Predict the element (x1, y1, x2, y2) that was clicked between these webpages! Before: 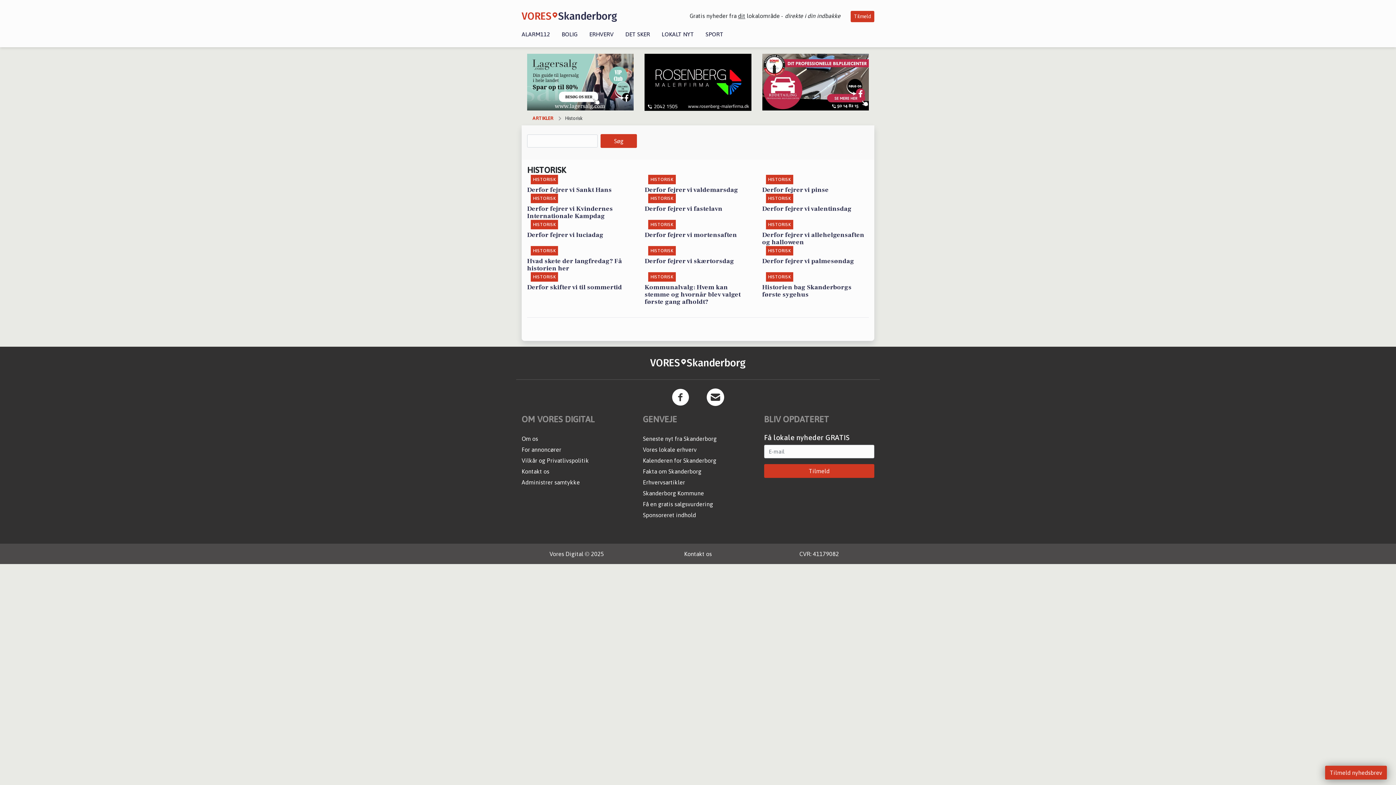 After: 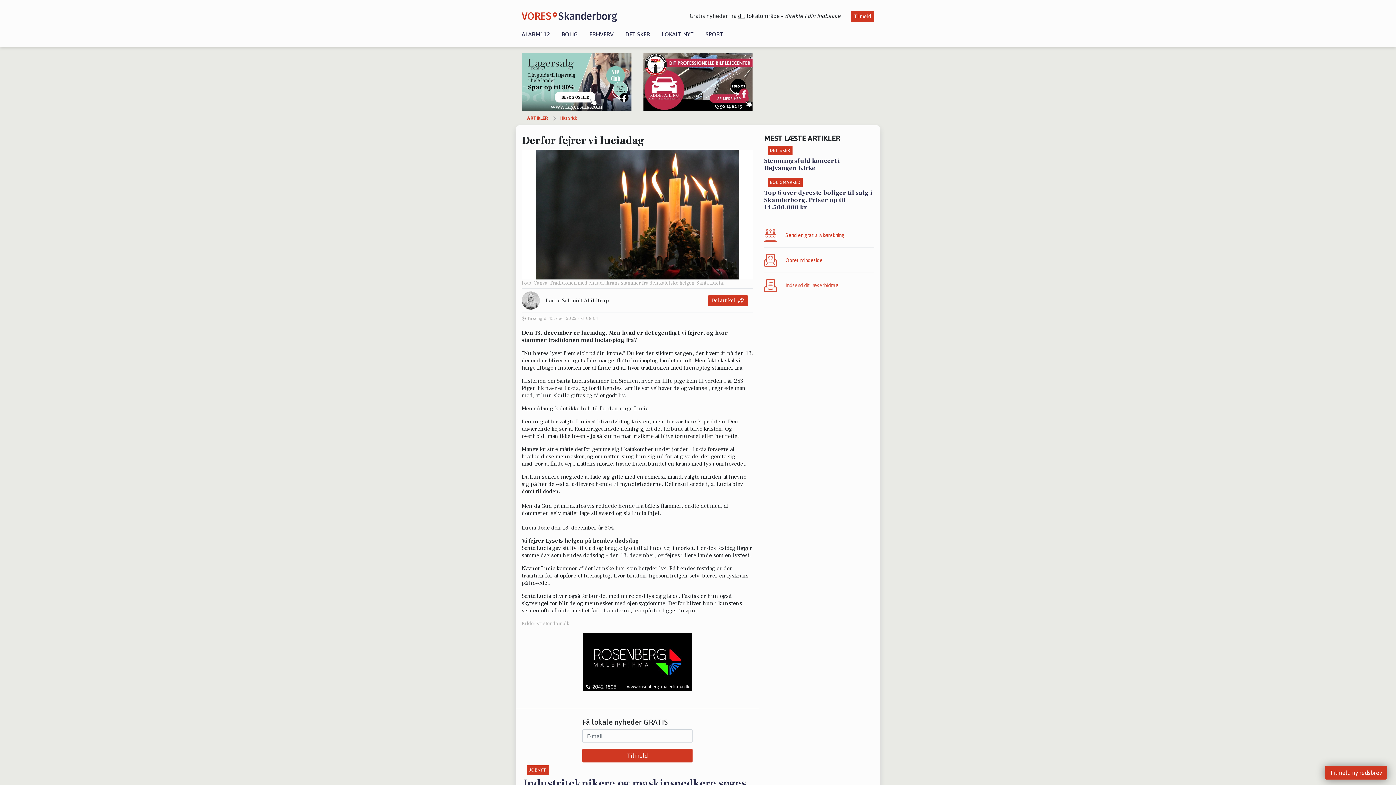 Action: label: HISTORISK
Derfor fejrer vi luciadag bbox: (527, 225, 633, 246)